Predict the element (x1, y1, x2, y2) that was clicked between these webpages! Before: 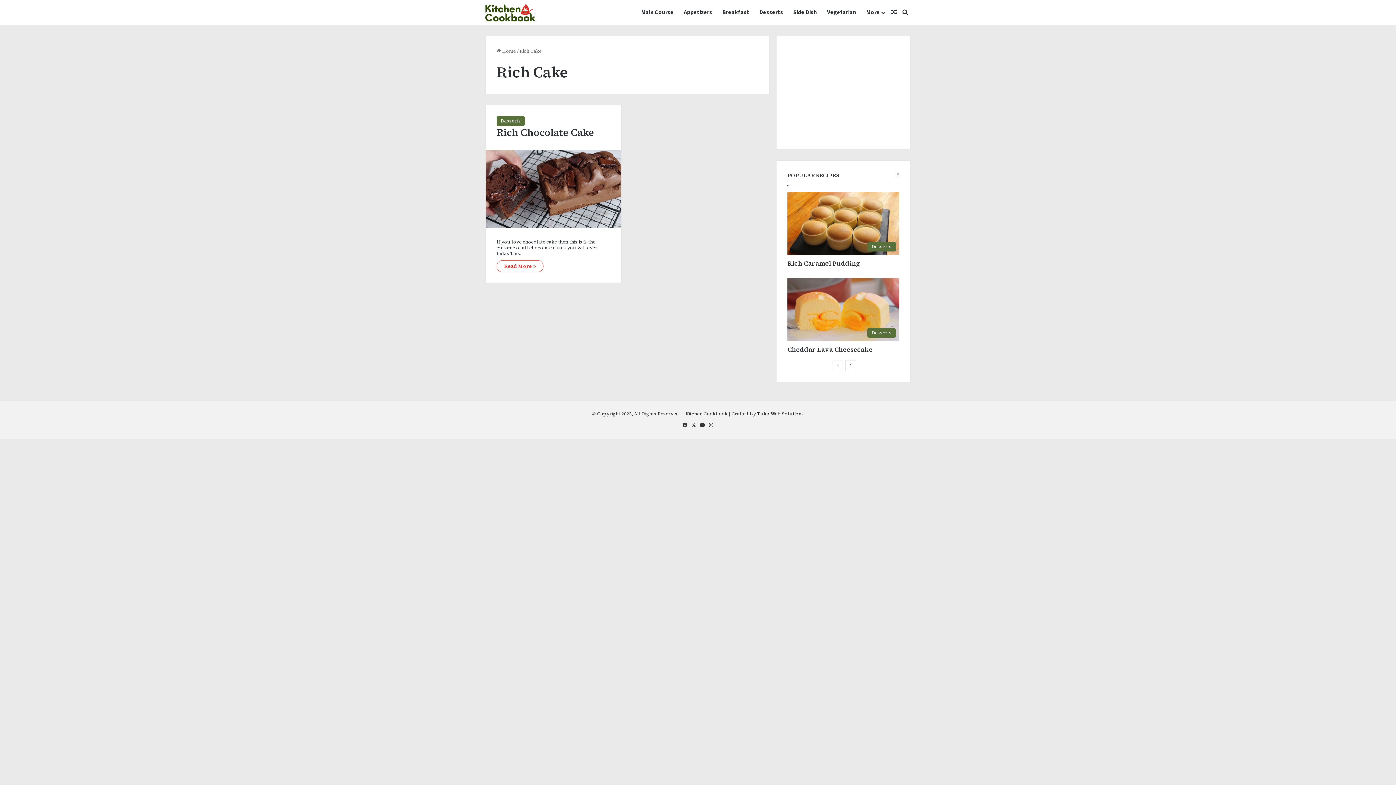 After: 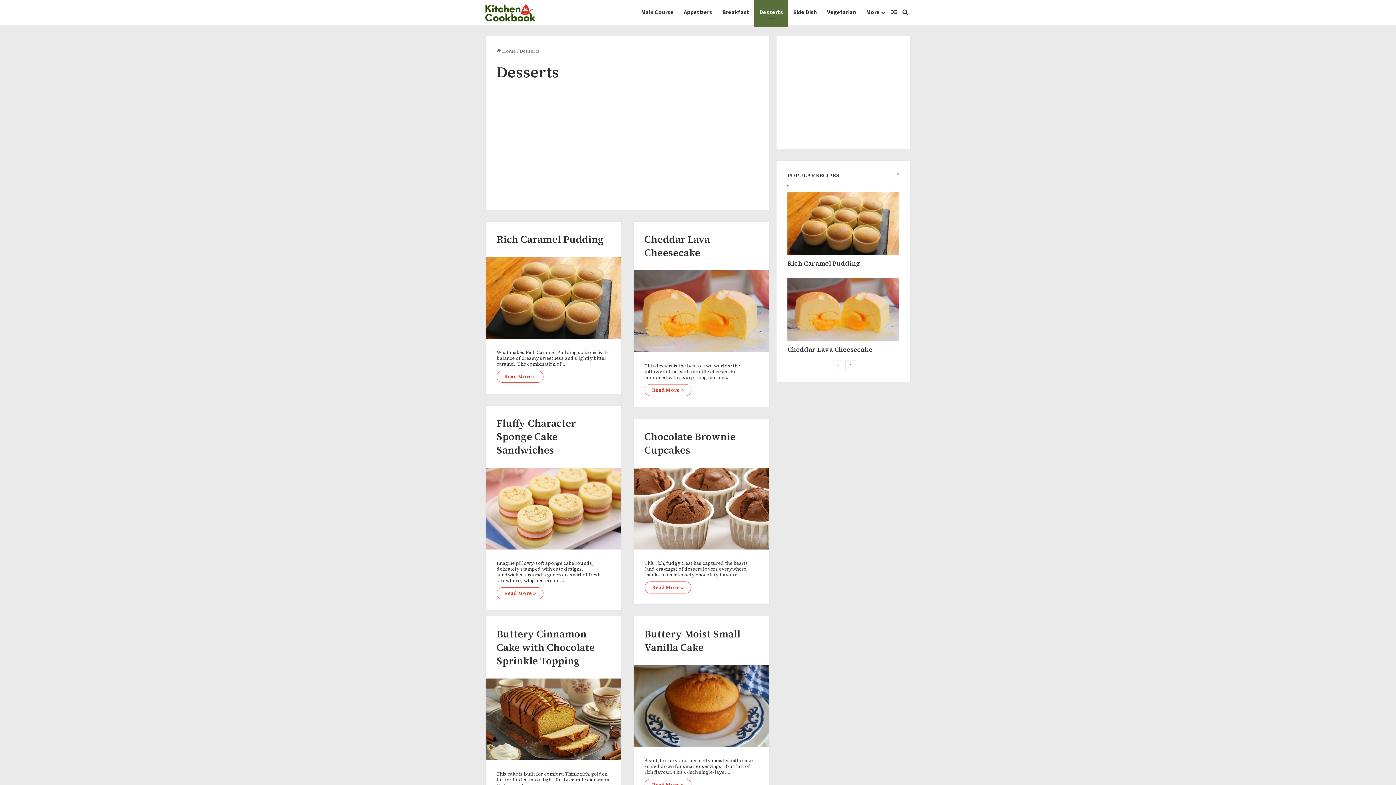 Action: bbox: (496, 116, 525, 125) label: Desserts